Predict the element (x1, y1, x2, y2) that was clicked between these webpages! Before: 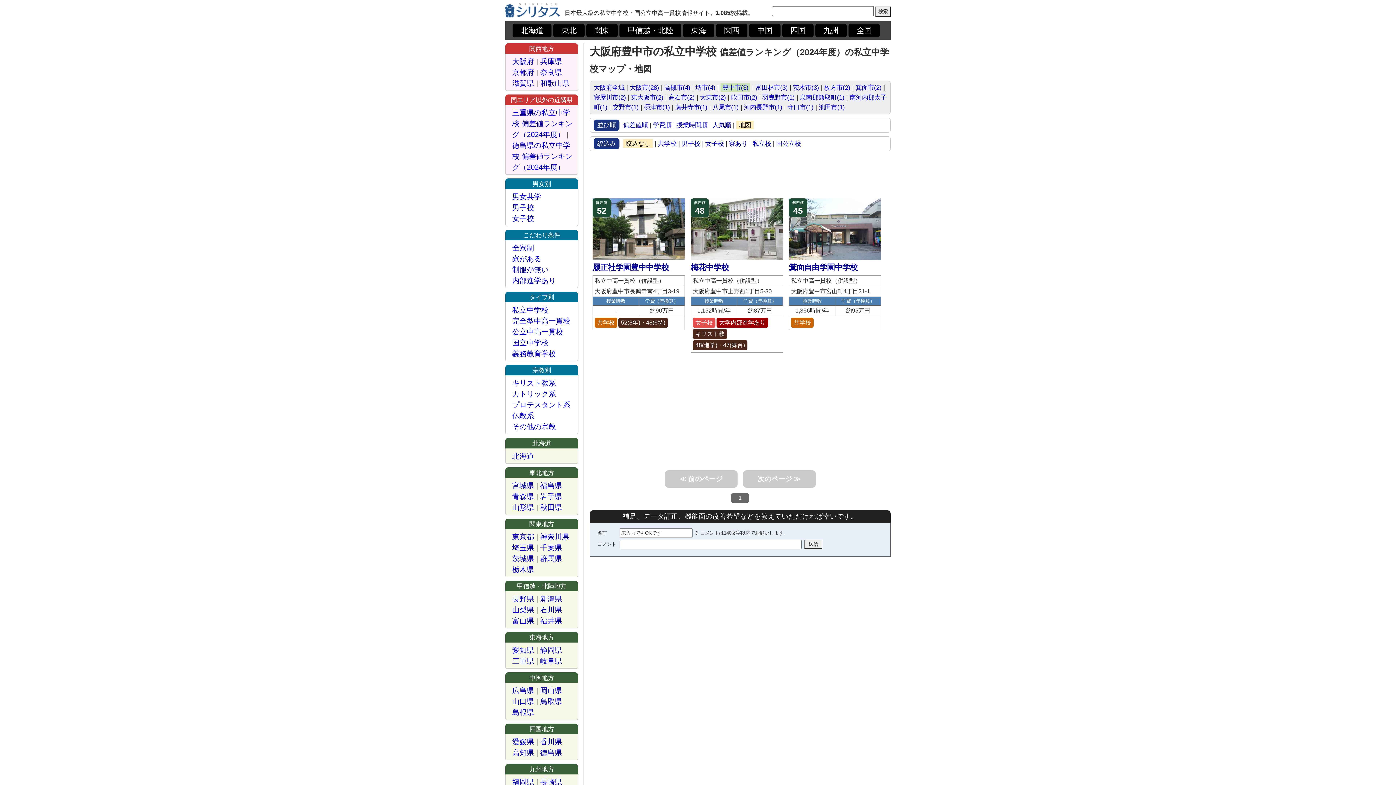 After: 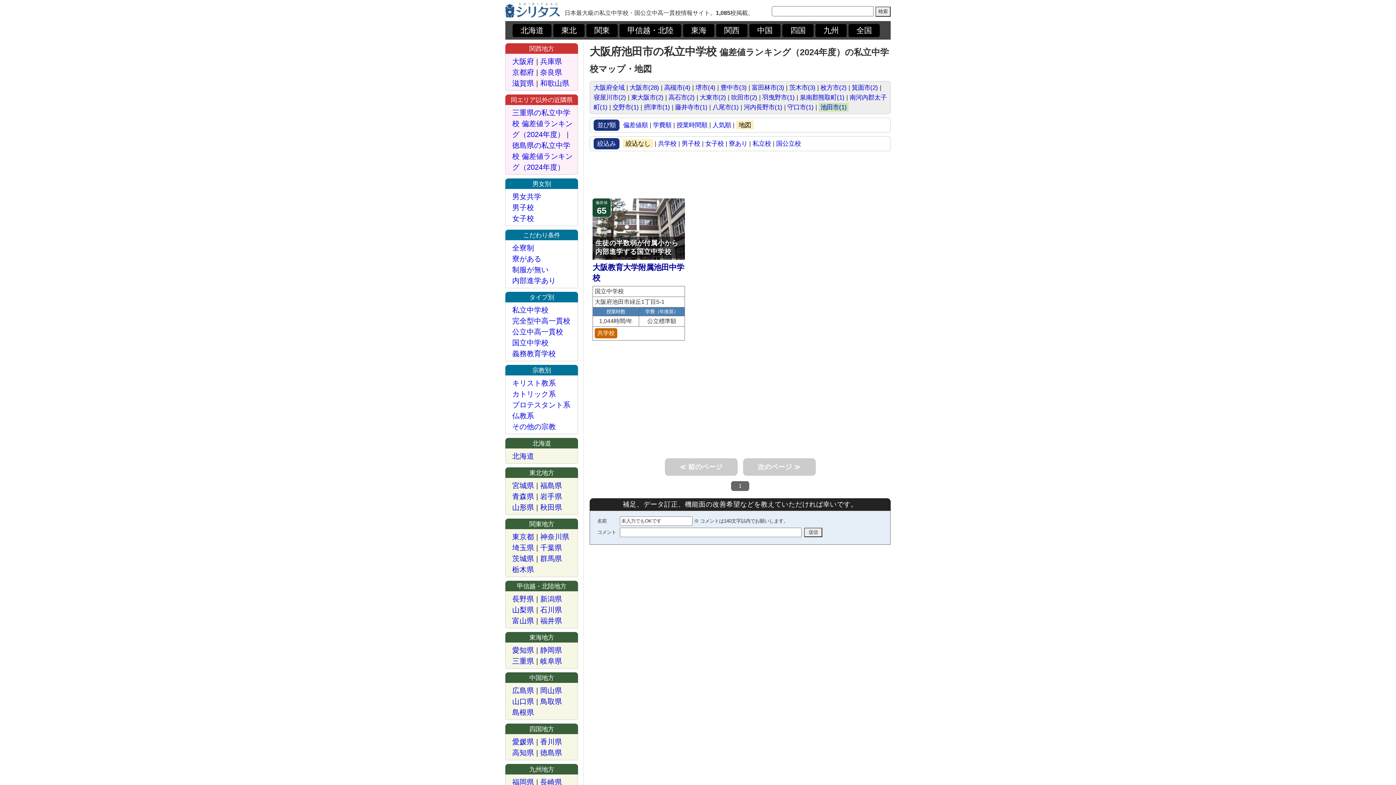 Action: label: 池田市(1) bbox: (818, 103, 845, 110)